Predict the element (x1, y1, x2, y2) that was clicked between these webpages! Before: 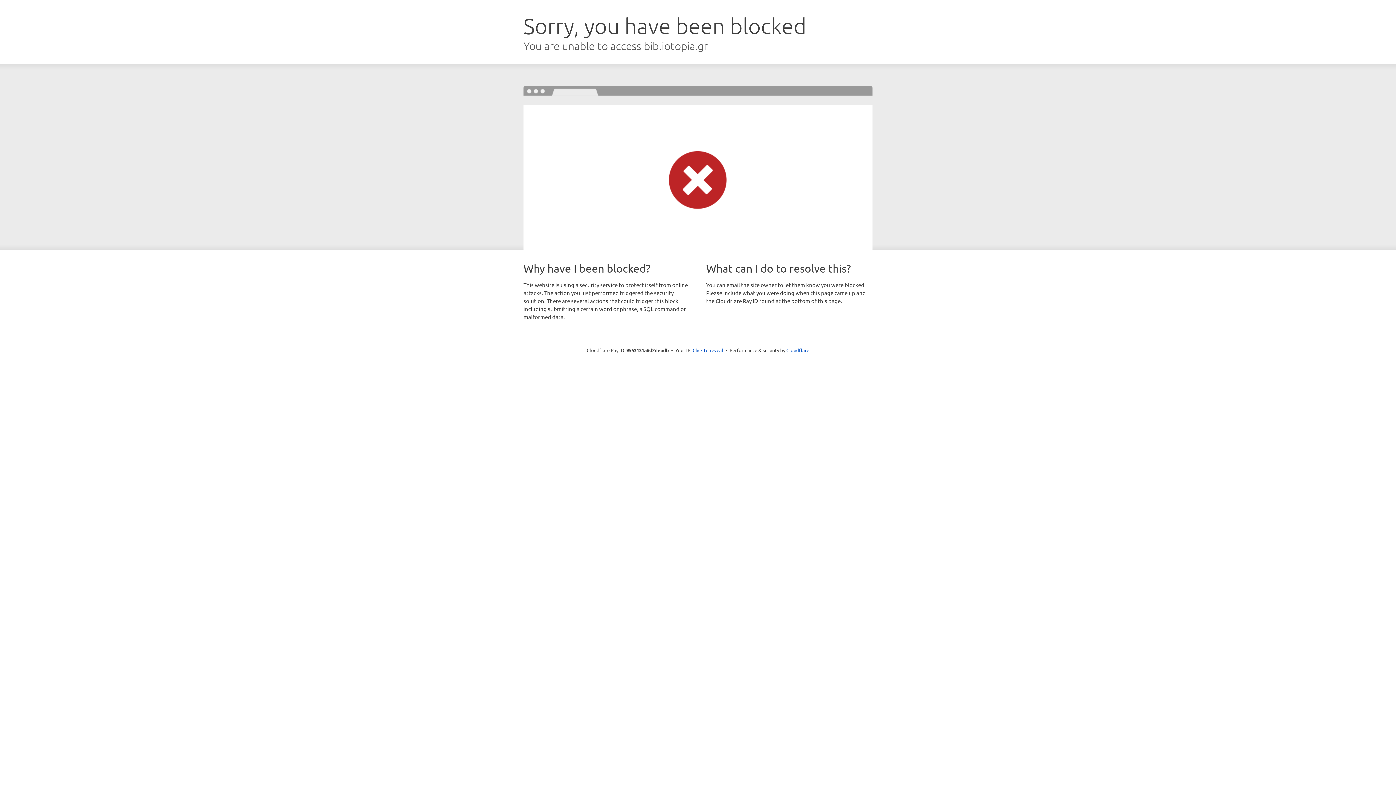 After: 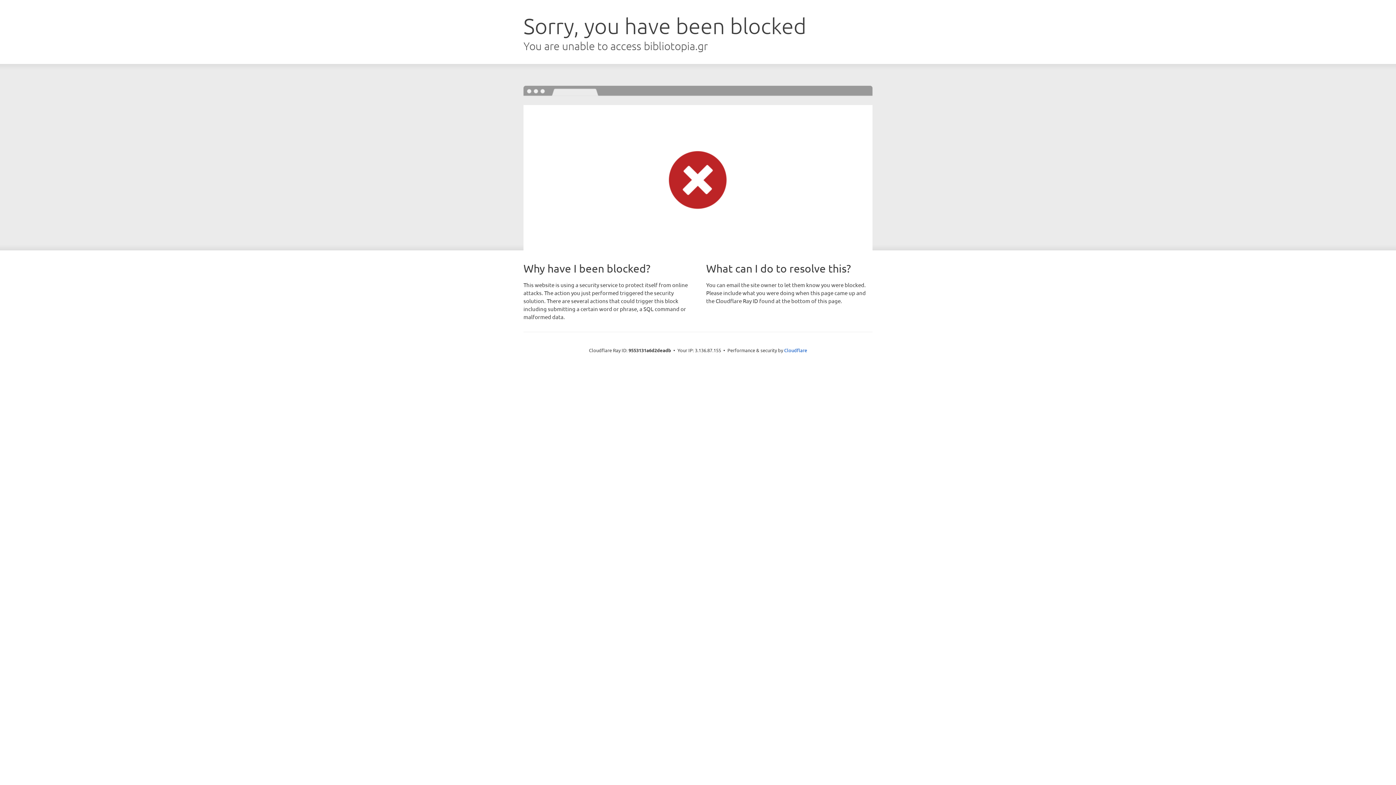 Action: label: Click to reveal bbox: (692, 346, 723, 353)